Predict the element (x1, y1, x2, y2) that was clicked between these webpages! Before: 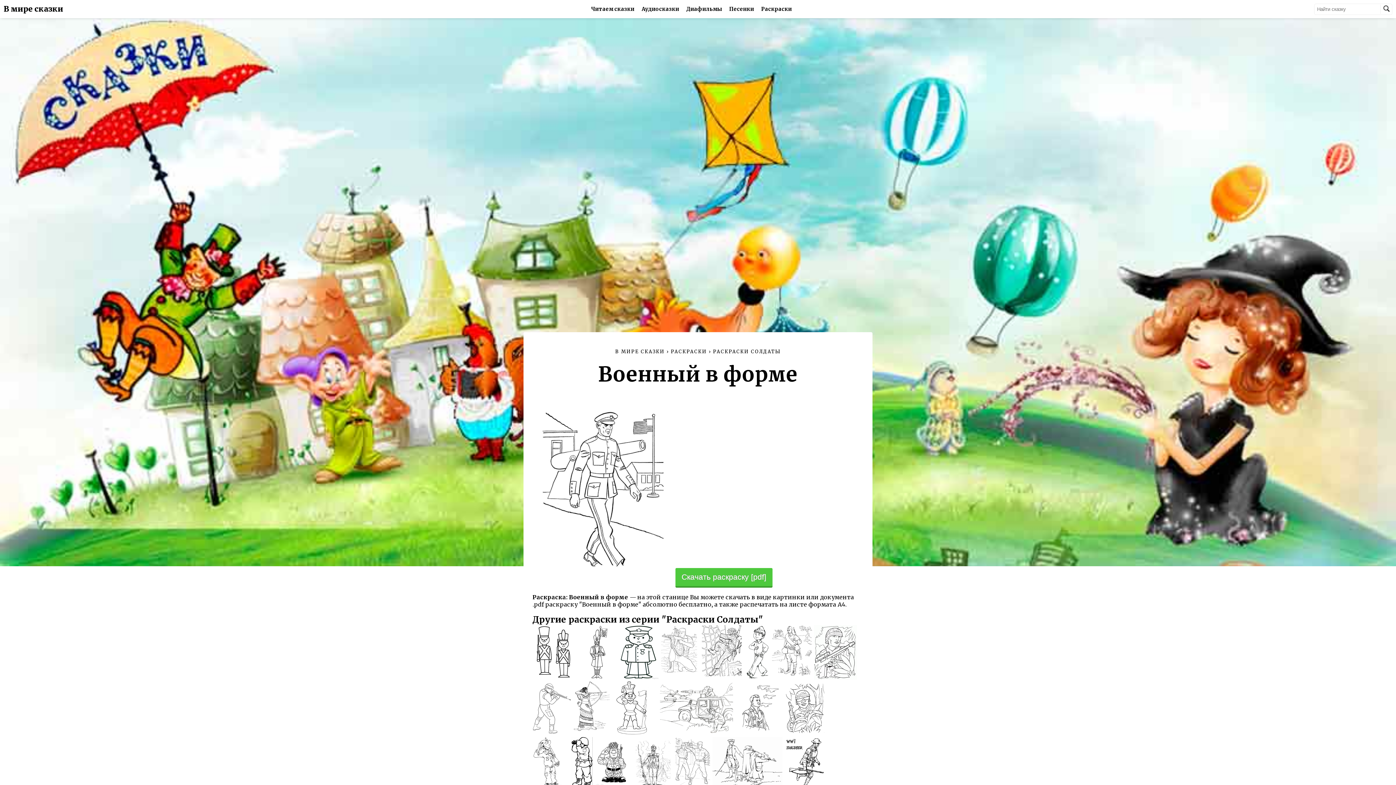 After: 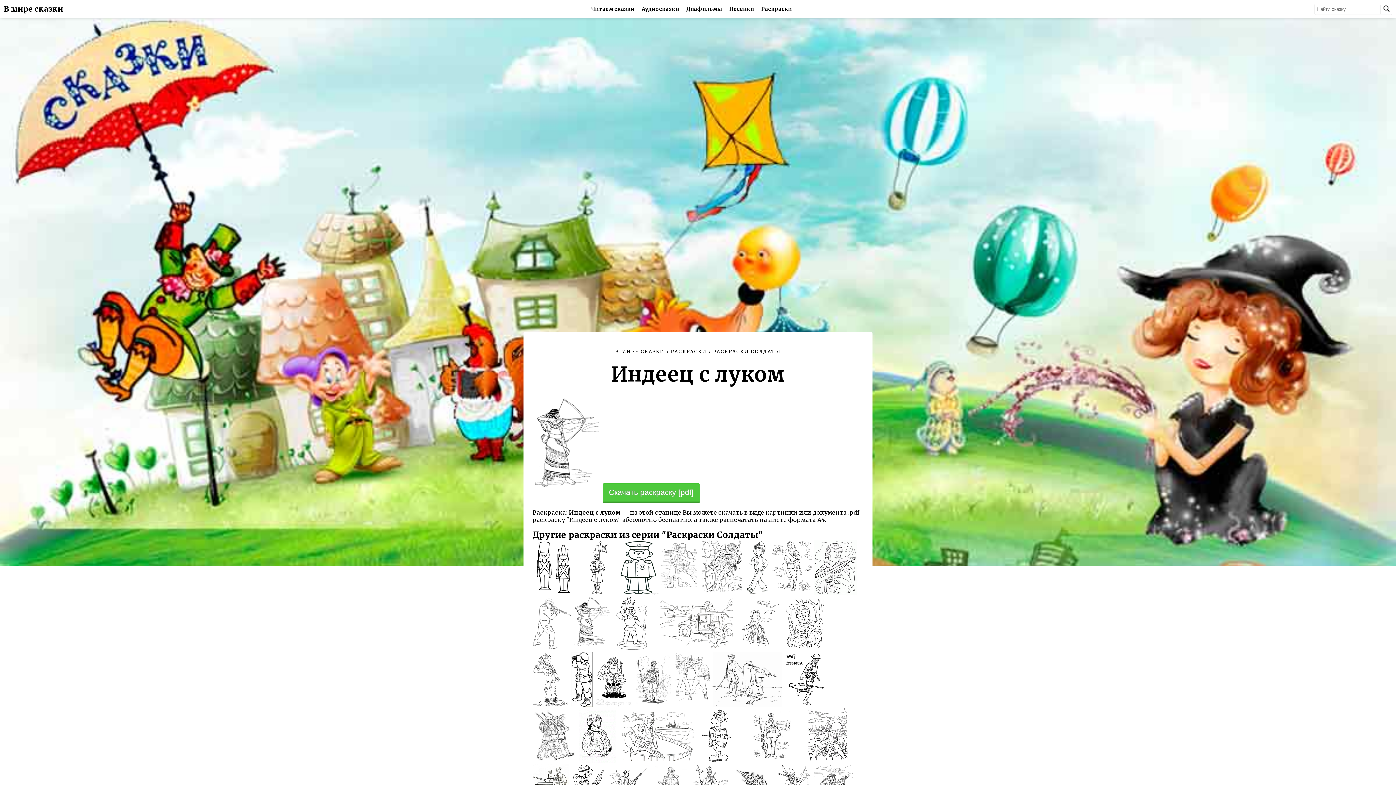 Action: bbox: (572, 730, 612, 737) label:  